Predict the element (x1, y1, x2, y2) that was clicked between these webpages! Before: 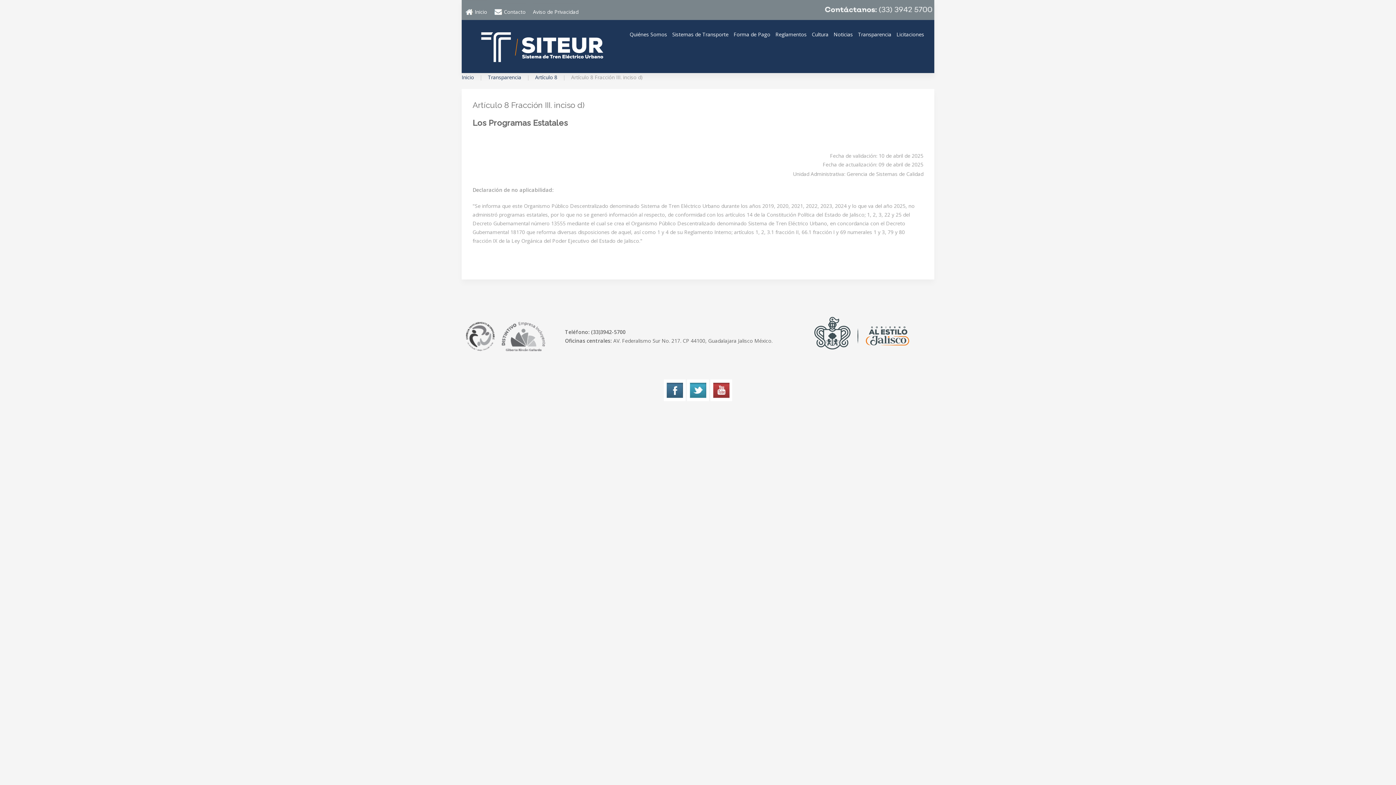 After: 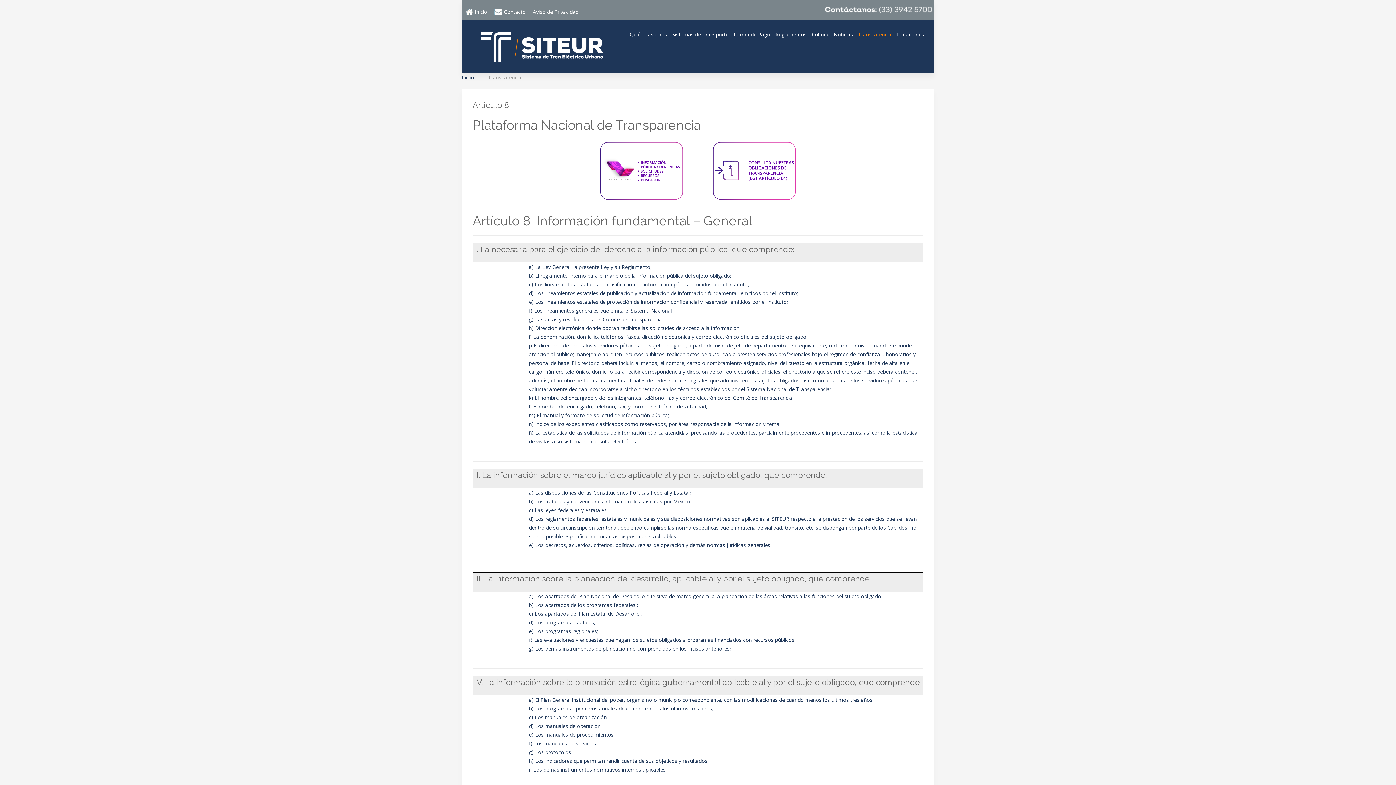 Action: bbox: (488, 72, 521, 81) label: Transparencia